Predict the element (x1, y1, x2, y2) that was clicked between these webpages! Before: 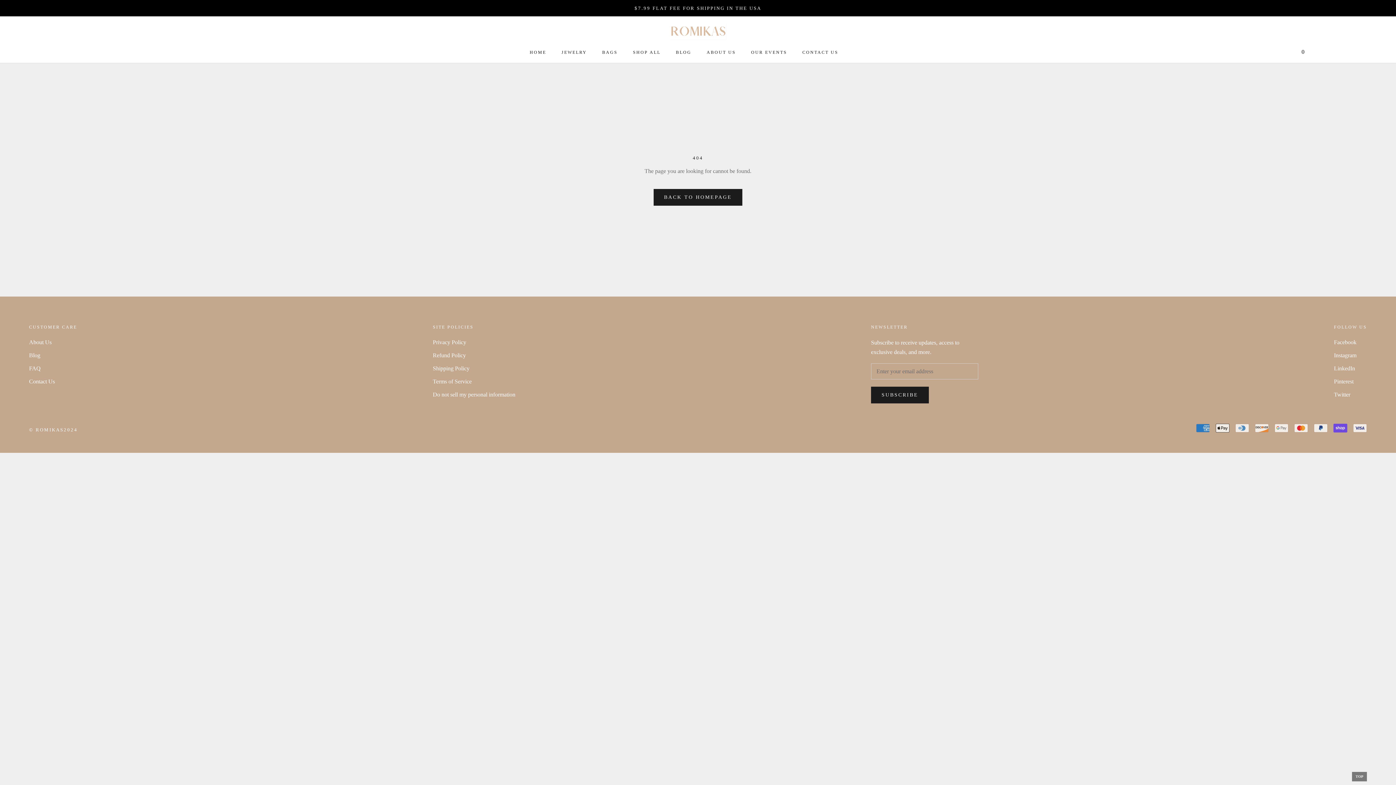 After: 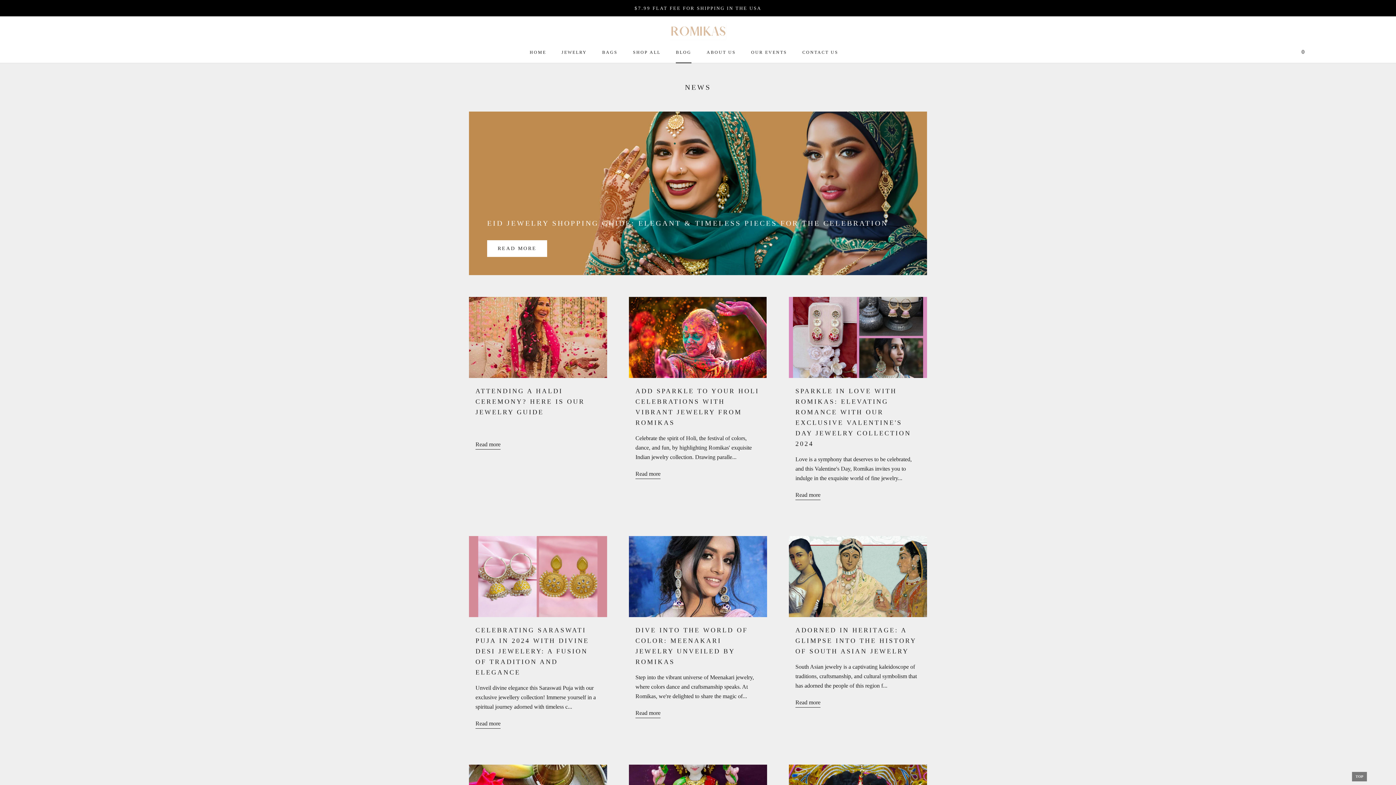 Action: label: Blog bbox: (29, 351, 77, 359)